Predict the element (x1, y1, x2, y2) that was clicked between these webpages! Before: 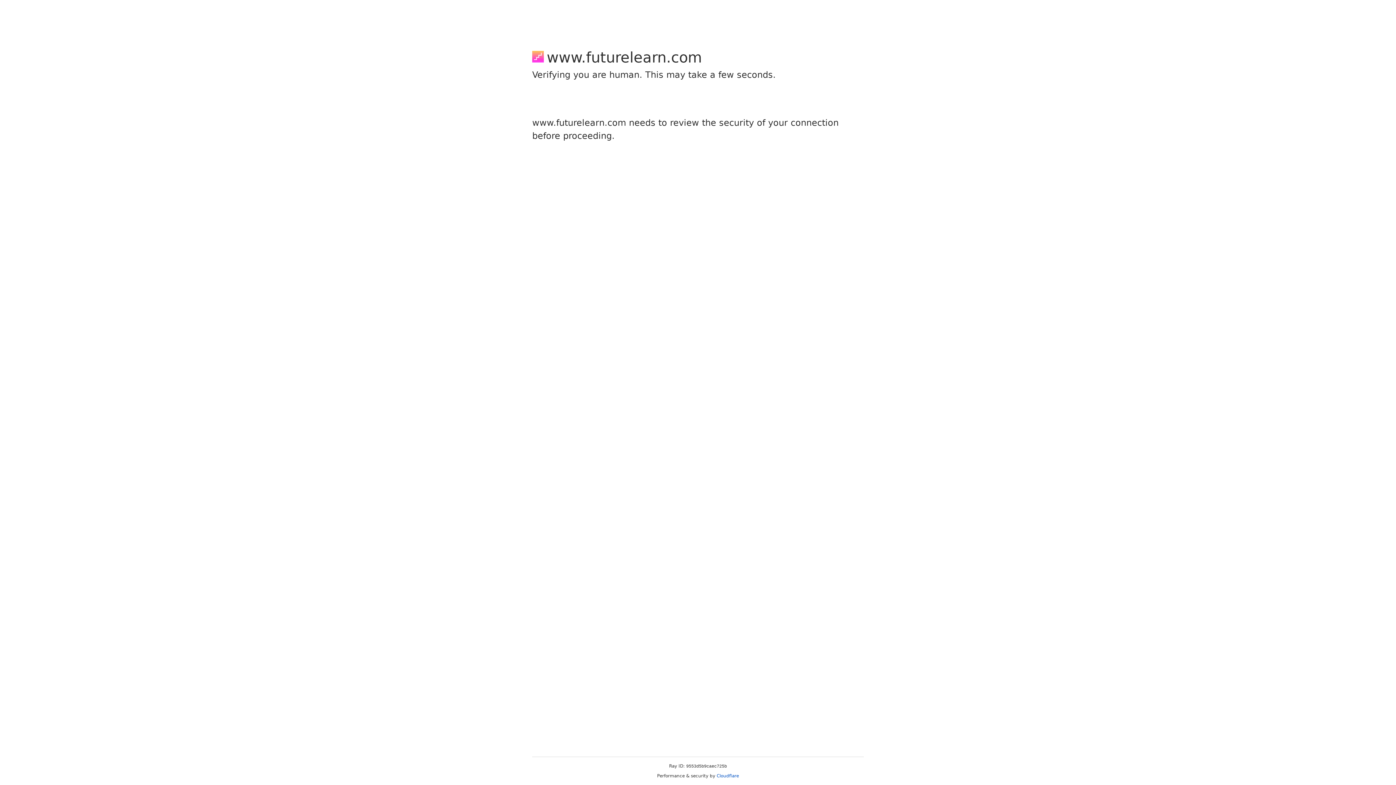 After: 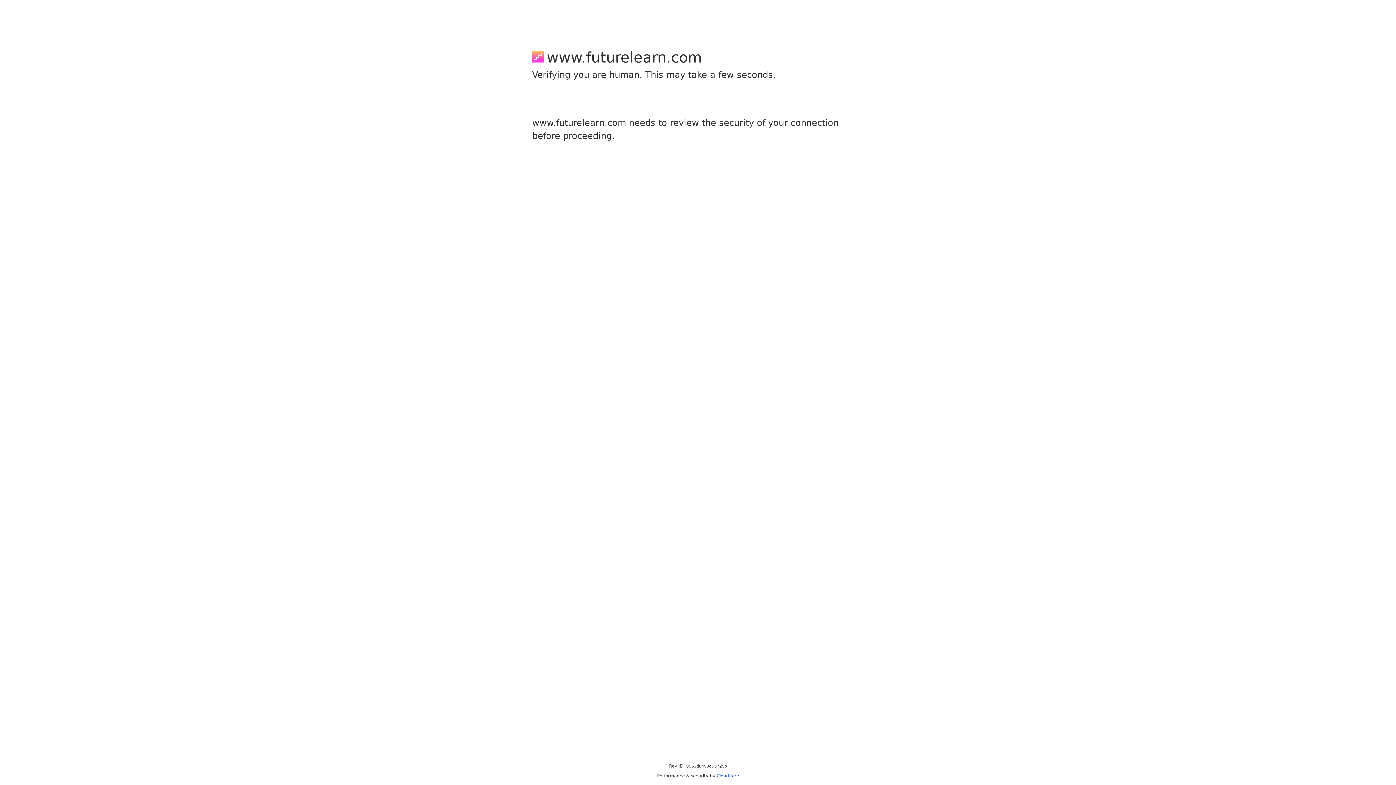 Action: bbox: (716, 773, 739, 778) label: Cloudflare